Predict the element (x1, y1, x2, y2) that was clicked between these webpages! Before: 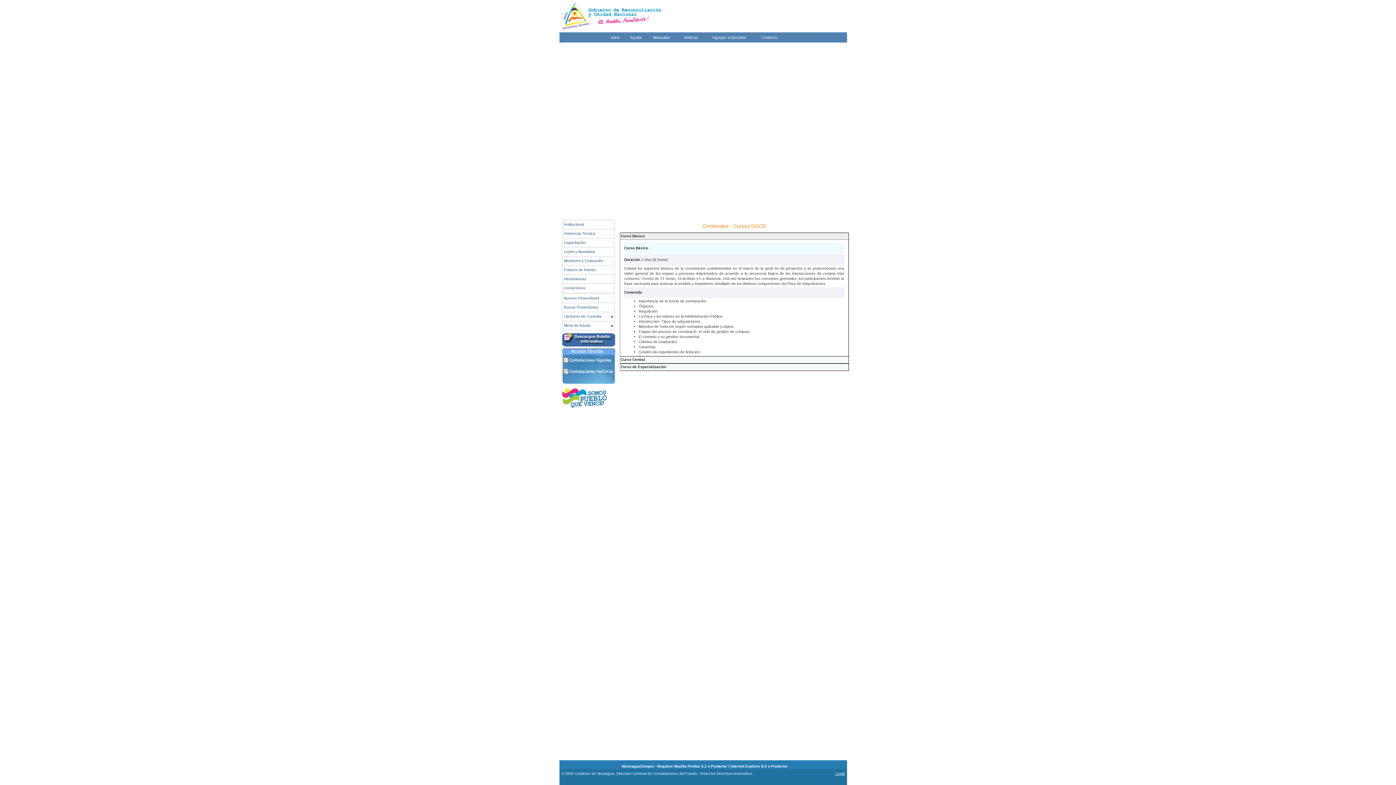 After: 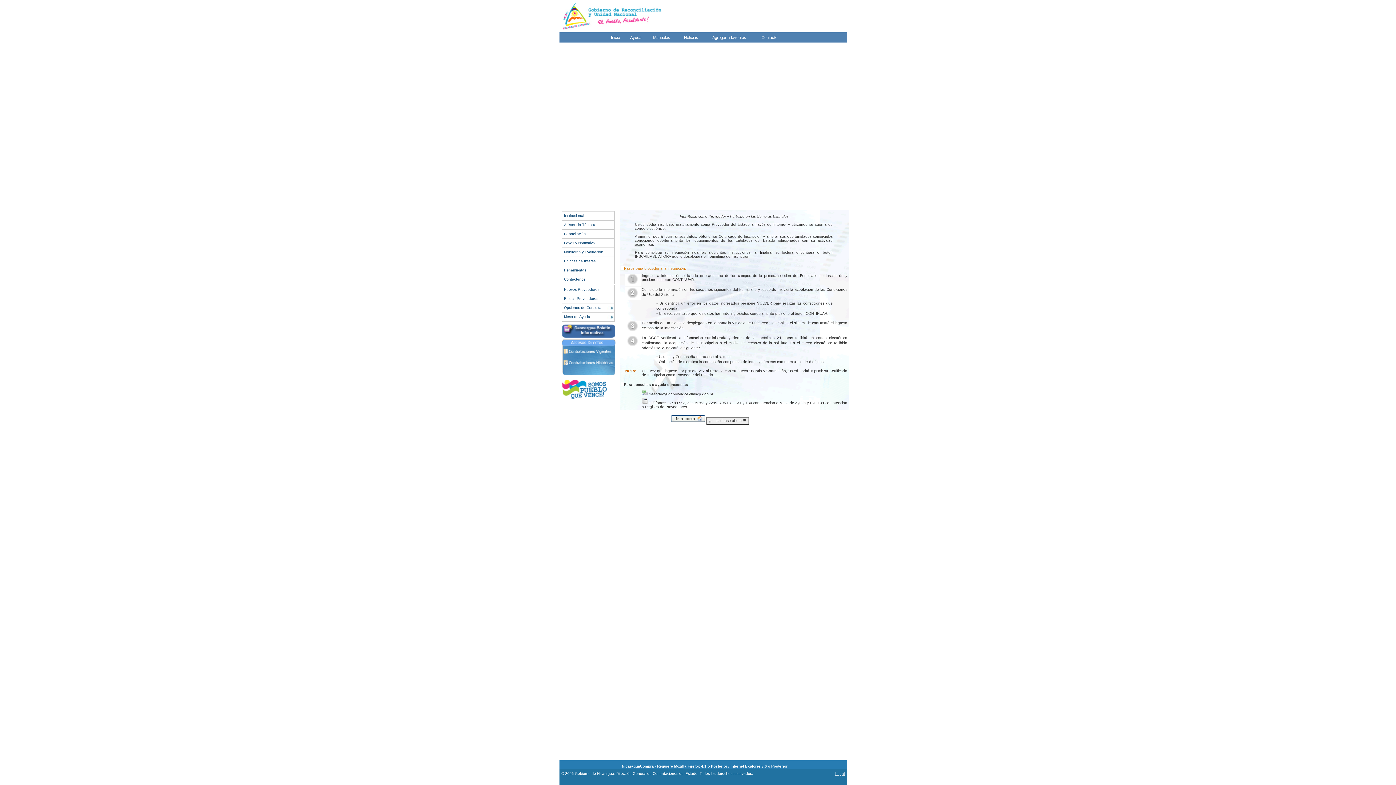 Action: label: Nuevos Proveedores bbox: (562, 293, 614, 302)